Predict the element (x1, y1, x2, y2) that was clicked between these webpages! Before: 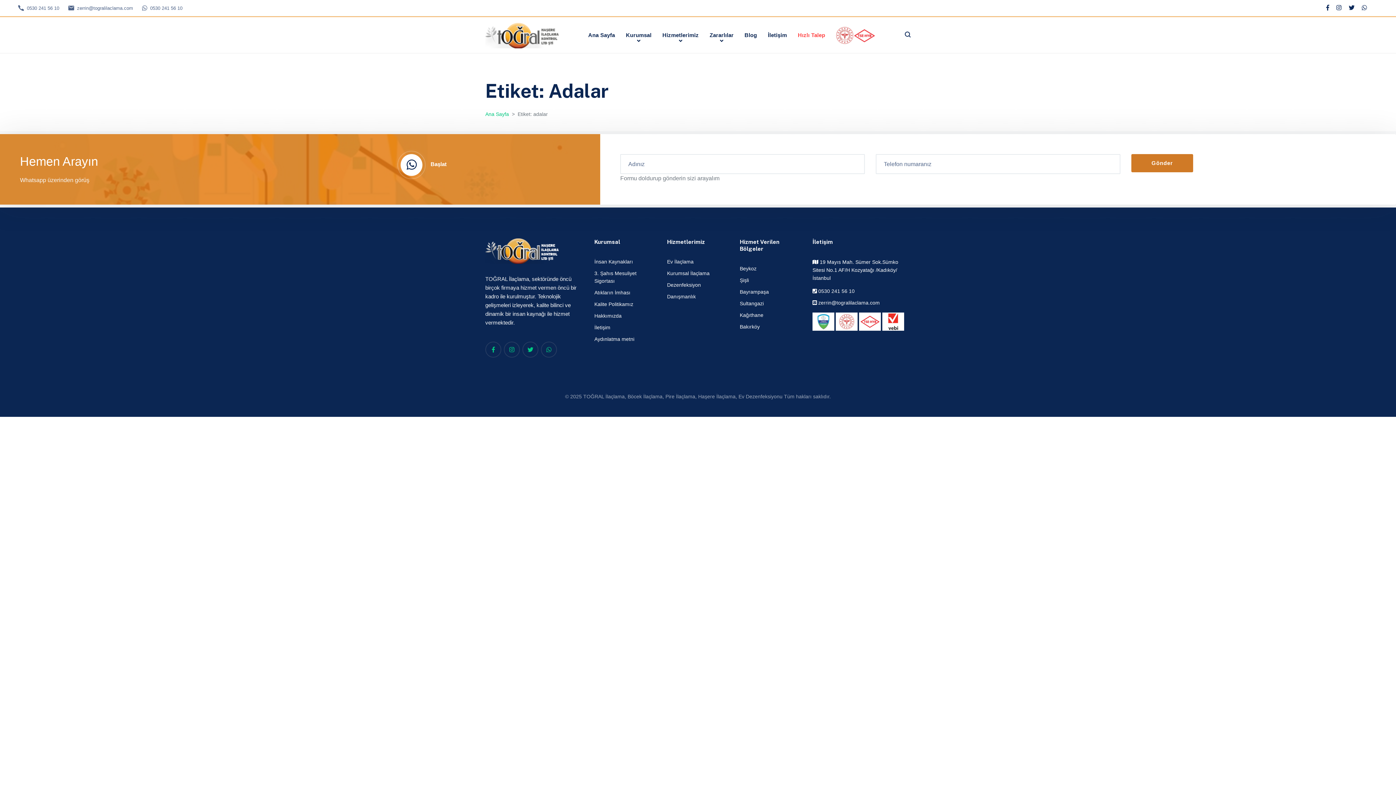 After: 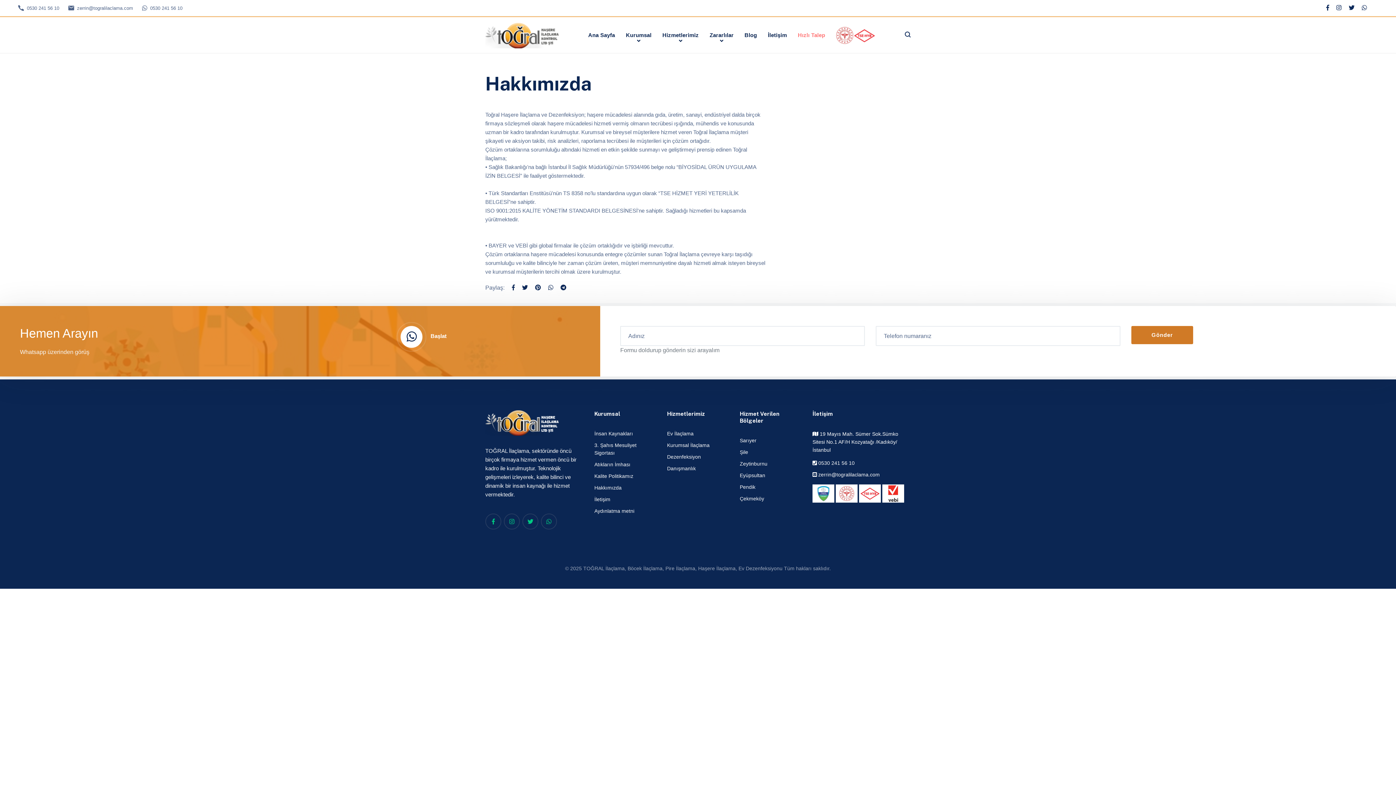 Action: bbox: (594, 312, 656, 320) label: Hakkımızda